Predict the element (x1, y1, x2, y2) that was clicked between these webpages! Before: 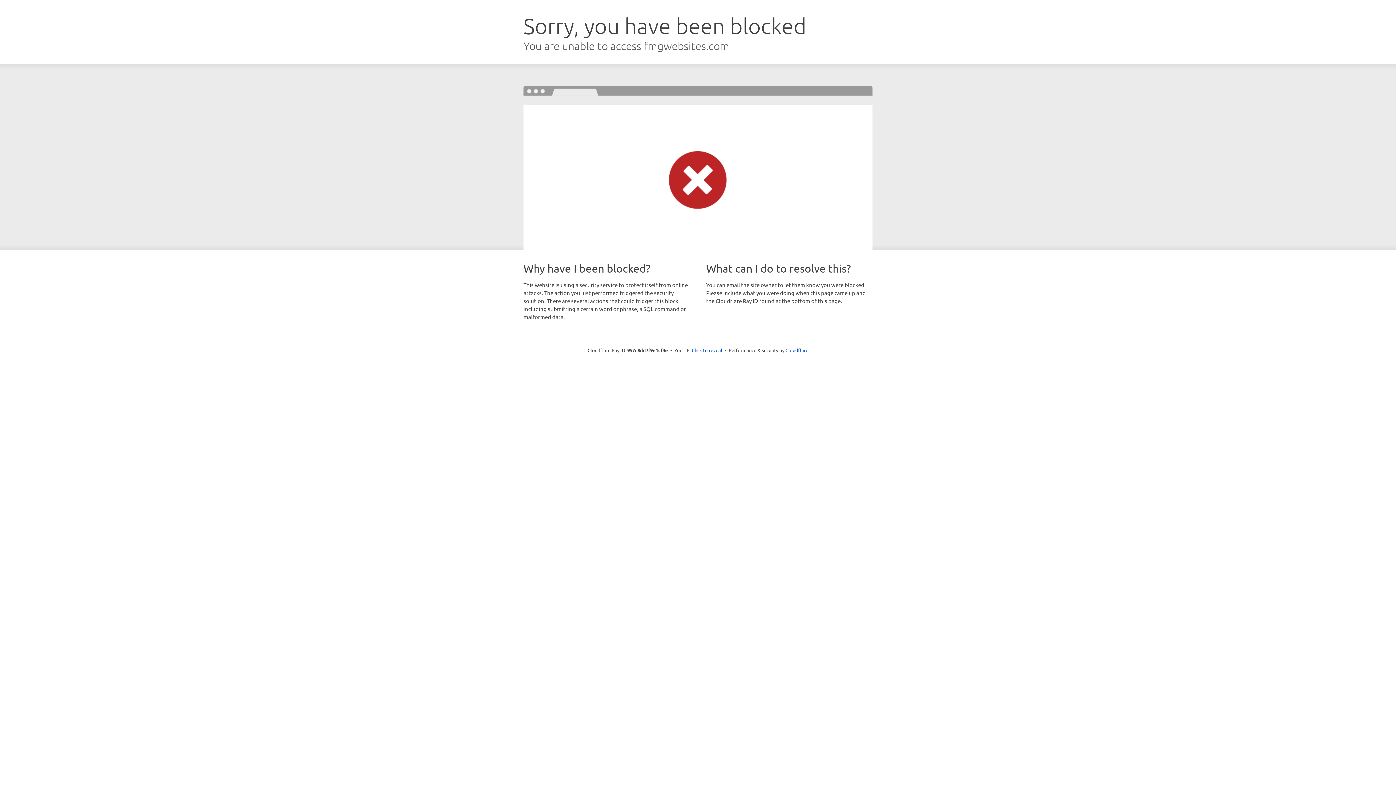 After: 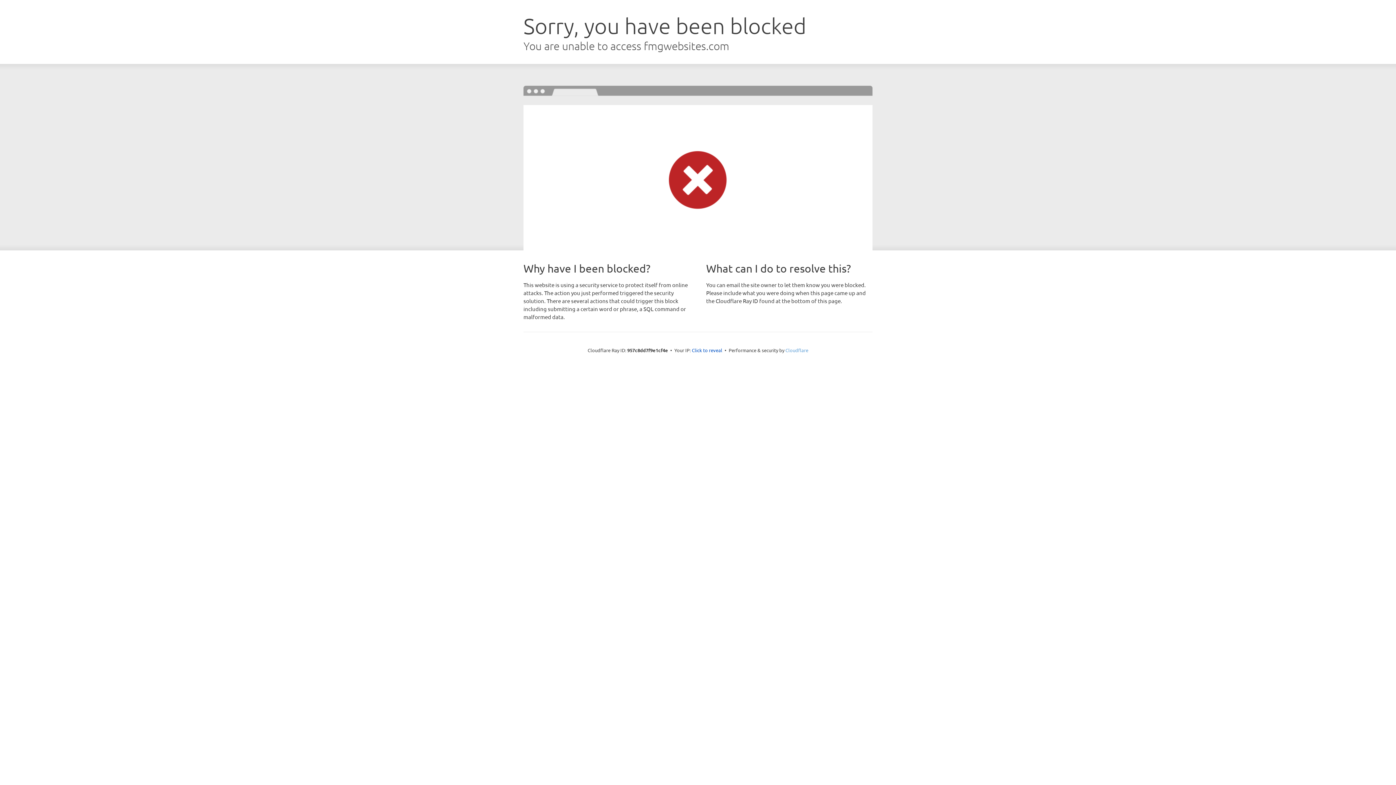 Action: label: Cloudflare bbox: (785, 347, 808, 353)